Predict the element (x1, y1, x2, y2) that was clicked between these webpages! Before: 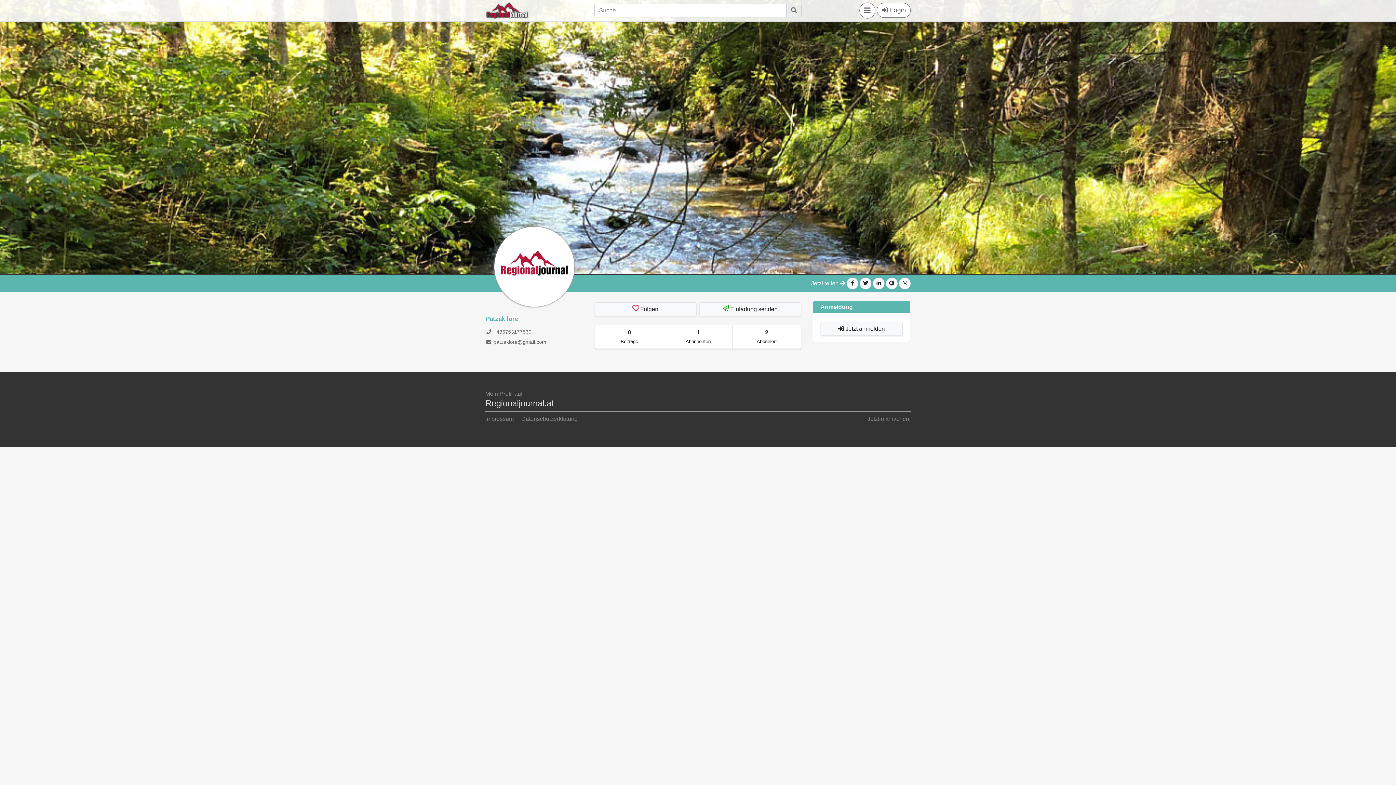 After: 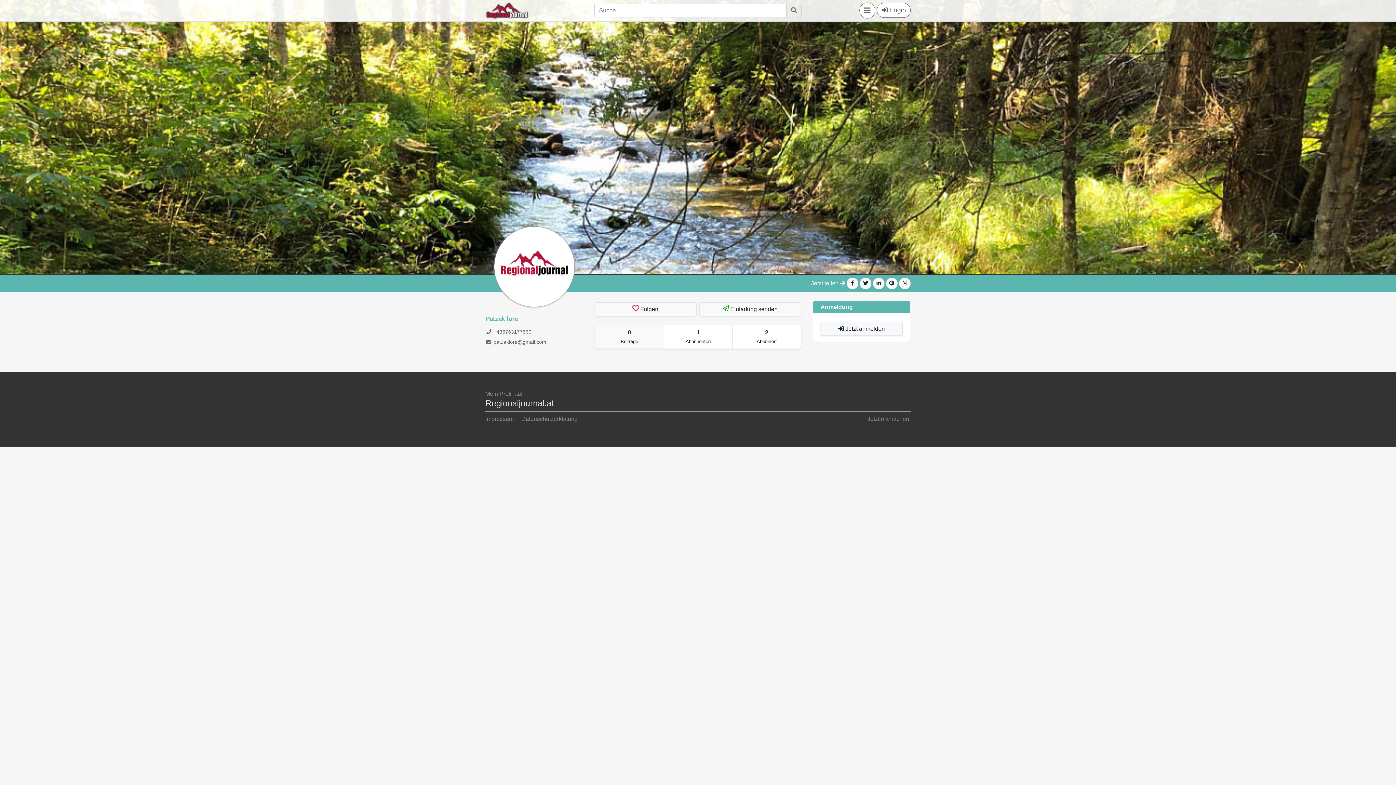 Action: label: 0
Beiträge bbox: (598, 328, 660, 345)